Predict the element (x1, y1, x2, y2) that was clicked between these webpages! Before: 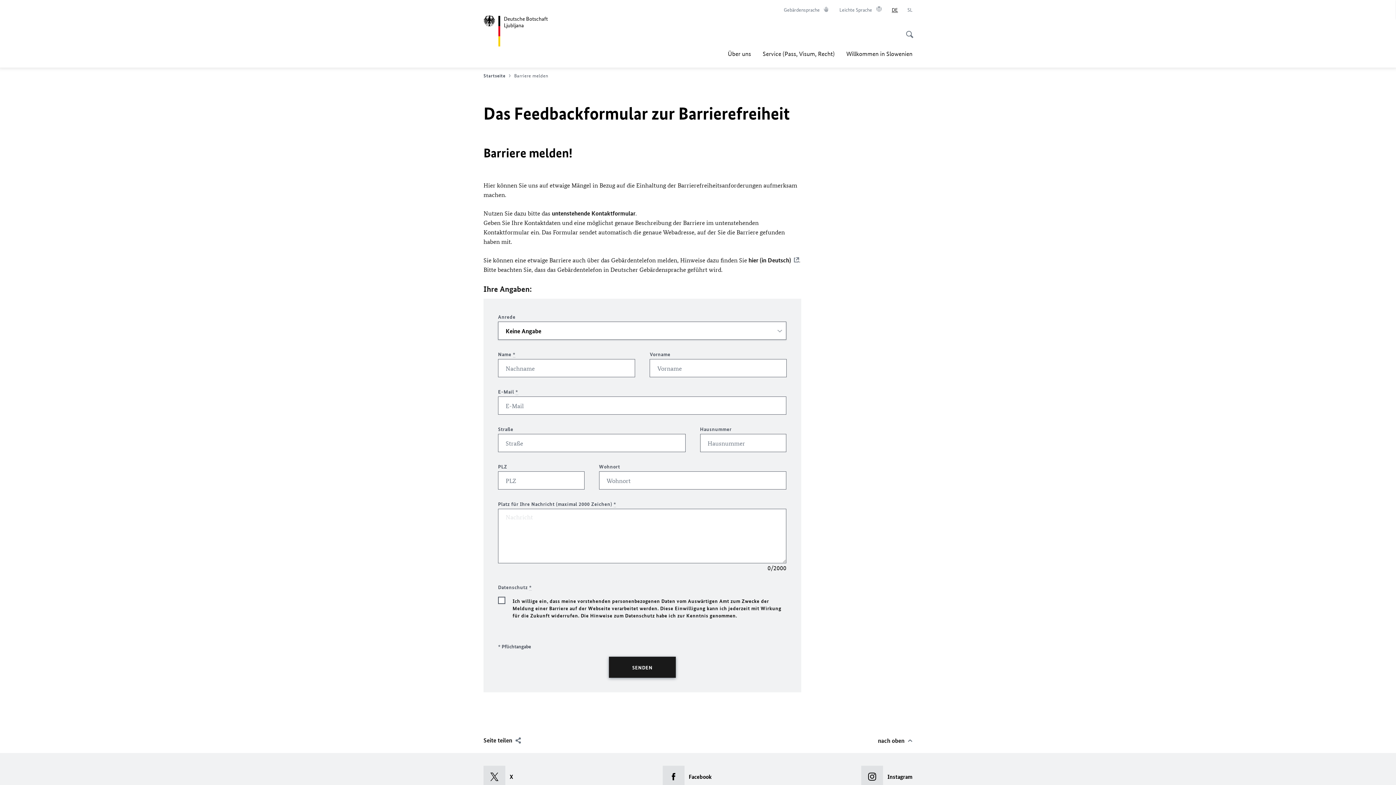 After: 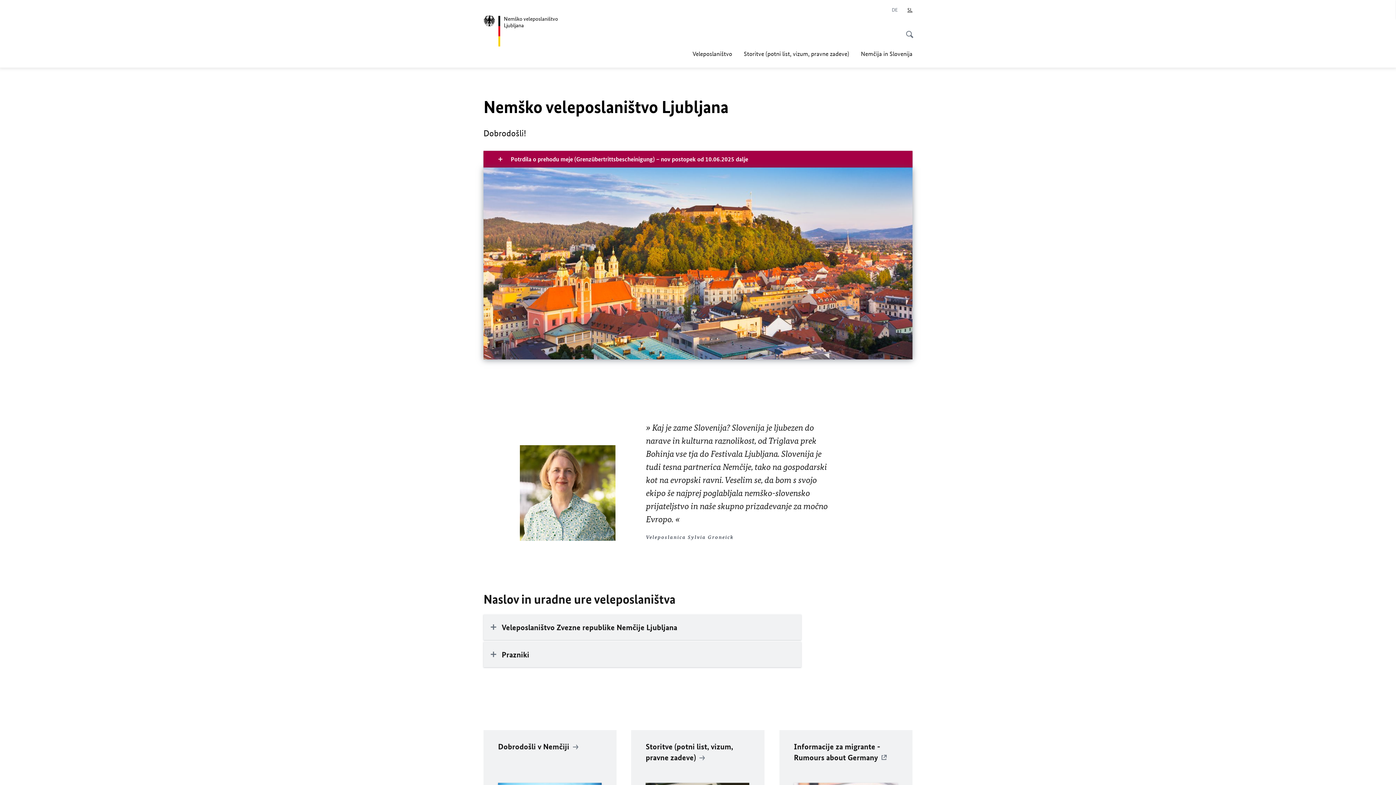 Action: bbox: (907, 6, 912, 13) label: Slovenščina